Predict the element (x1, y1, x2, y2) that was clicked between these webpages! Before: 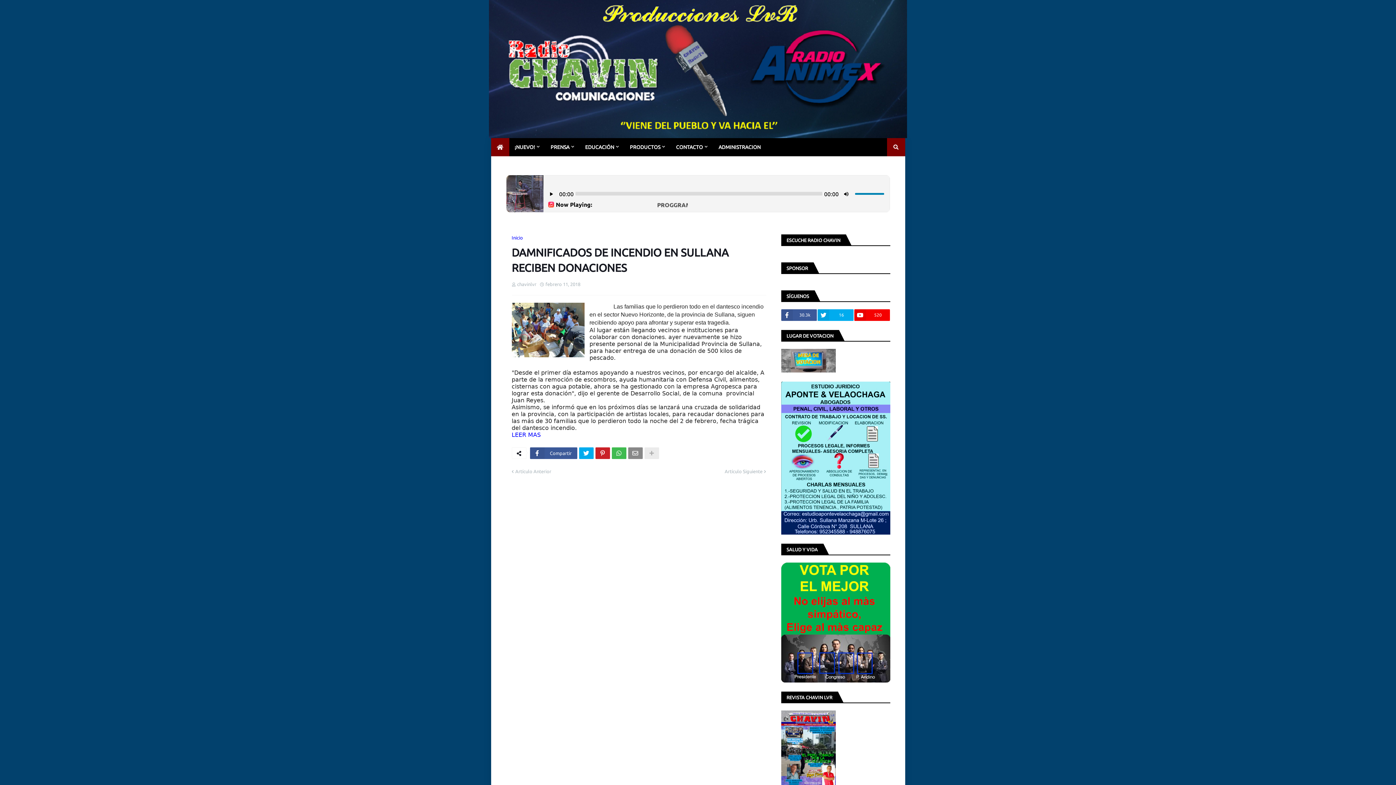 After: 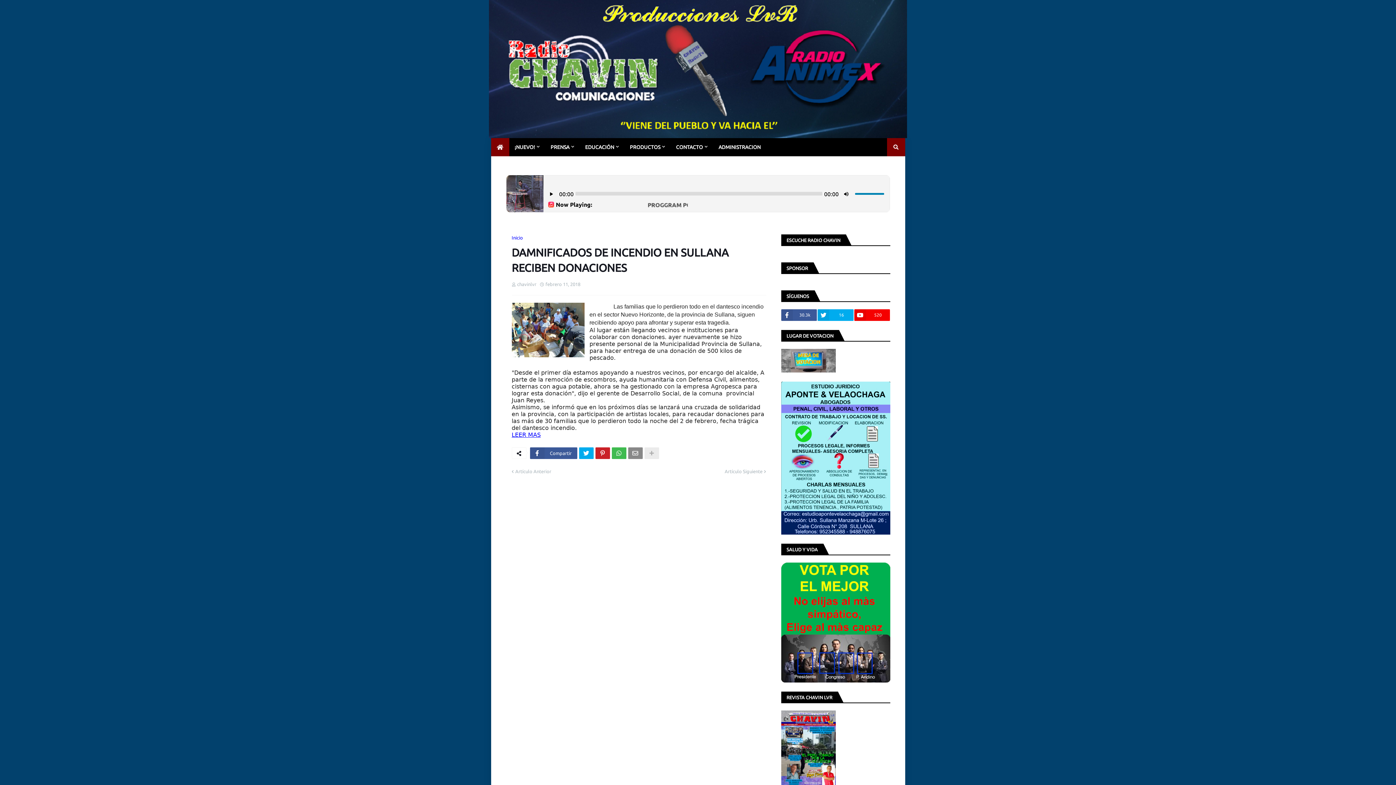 Action: bbox: (511, 431, 540, 438) label: LEER MAS